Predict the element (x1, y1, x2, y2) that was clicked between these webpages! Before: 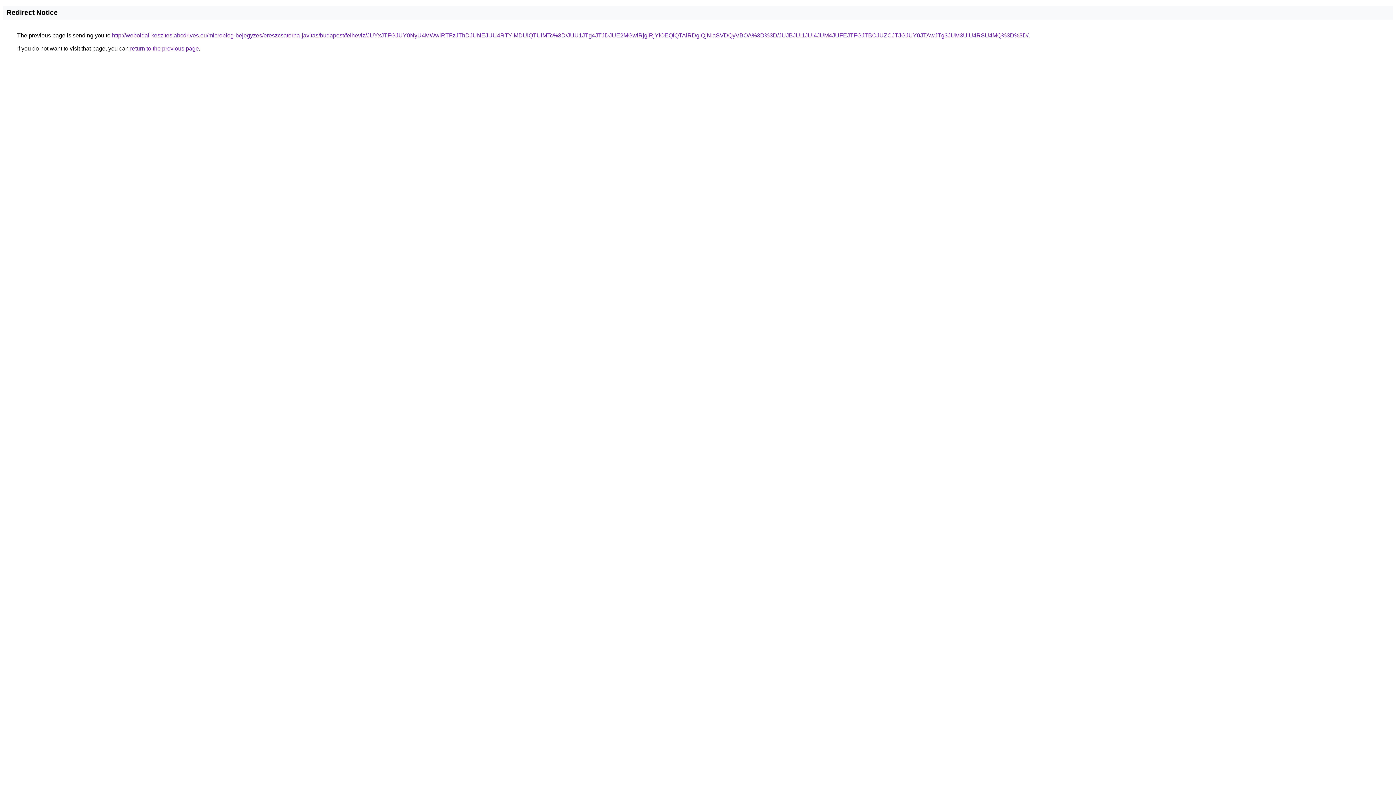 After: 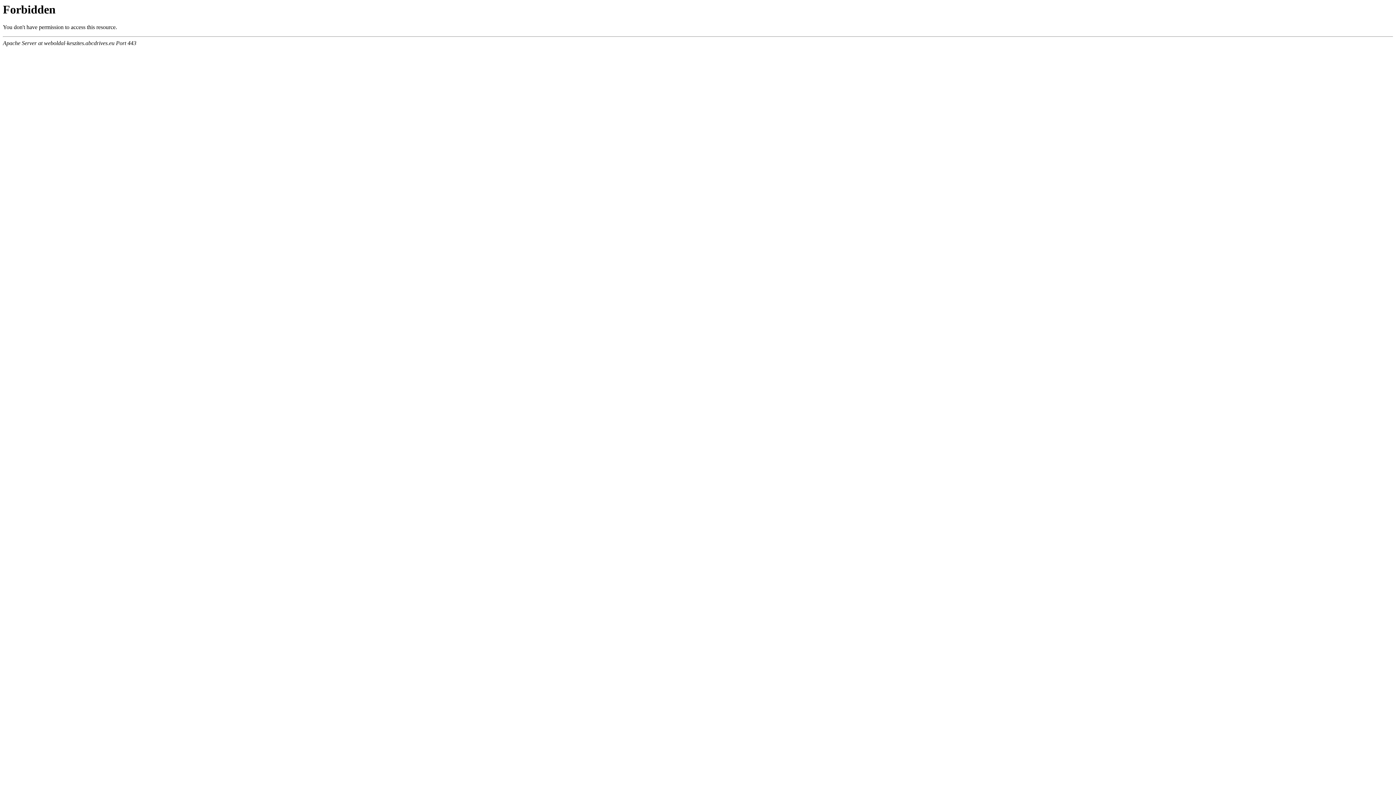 Action: bbox: (112, 32, 1028, 38) label: http://weboldal-keszites.abcdrives.eu/microblog-bejegyzes/ereszcsatorna-javitas/budapest/felheviz/JUYxJTFGJUY0NyU4MWwlRTFzJThDJUNEJUU4RTYlMDUlQTUlMTc%3D/JUU1JTg4JTJDJUE2MGwlRjglRjYlOEQlQTAlRDglQjNIaSVDQyVBOA%3D%3D/JUJBJUI1JUI4JUM4JUFEJTFGJTBCJUZCJTJGJUY0JTAwJTg3JUM3UiU4RSU4MQ%3D%3D/